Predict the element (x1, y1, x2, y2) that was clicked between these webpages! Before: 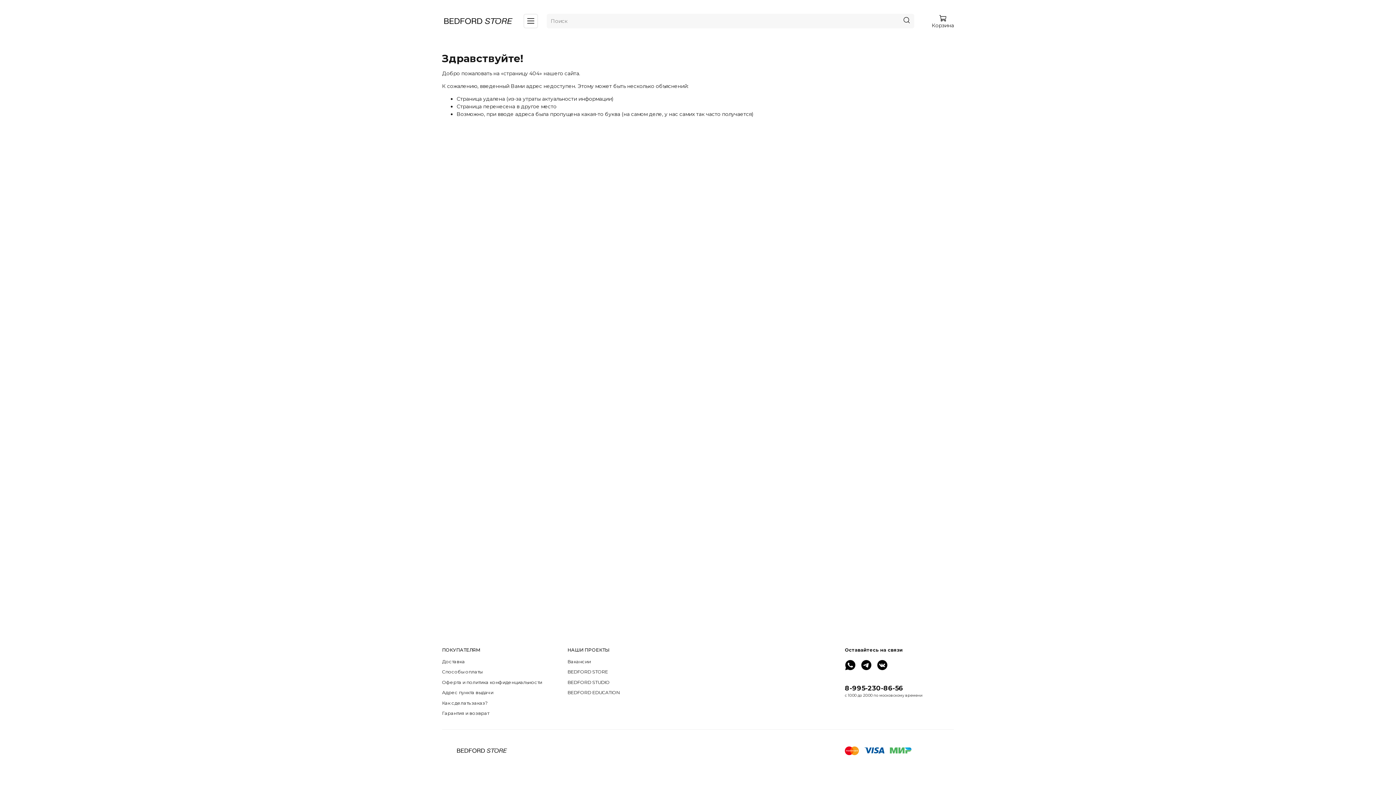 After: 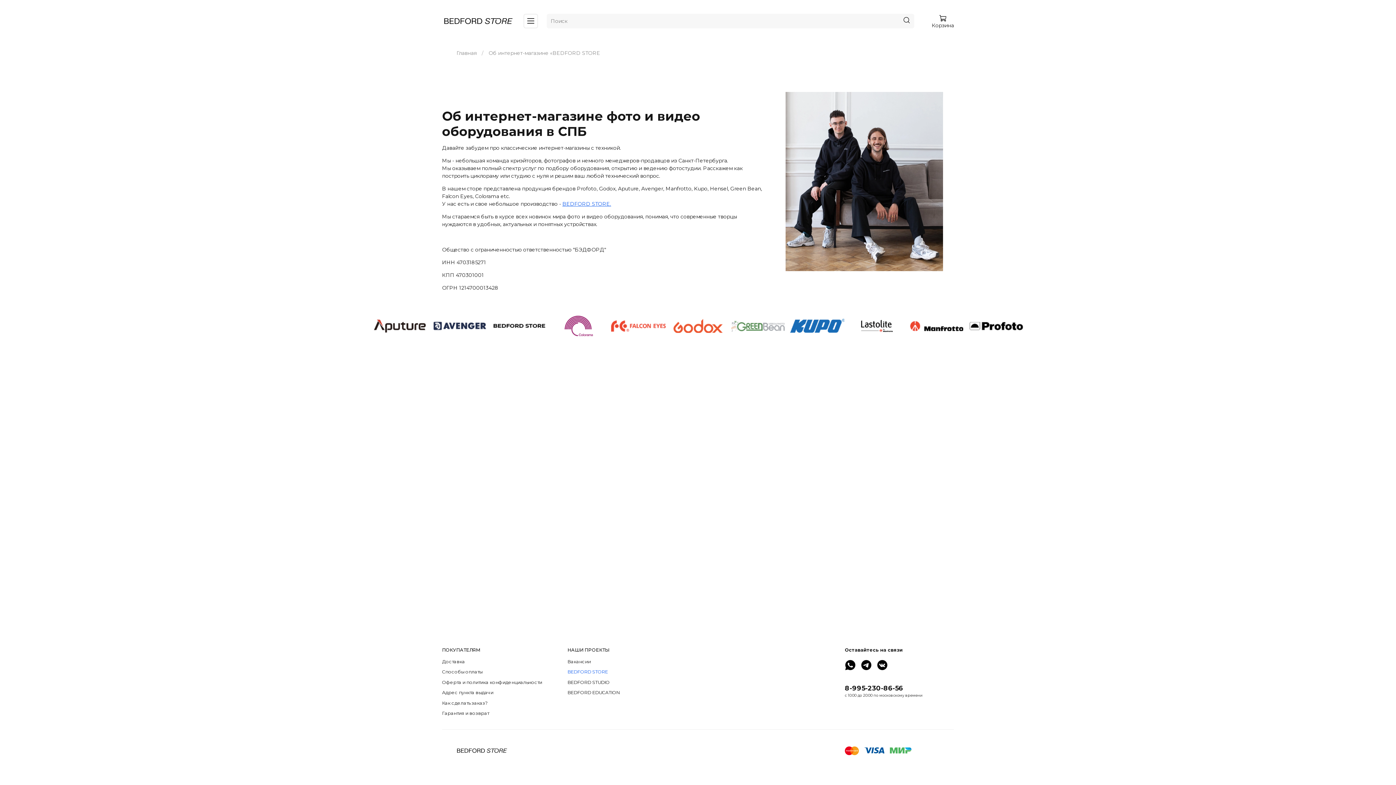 Action: label: BEDFORD STORE bbox: (567, 669, 619, 675)